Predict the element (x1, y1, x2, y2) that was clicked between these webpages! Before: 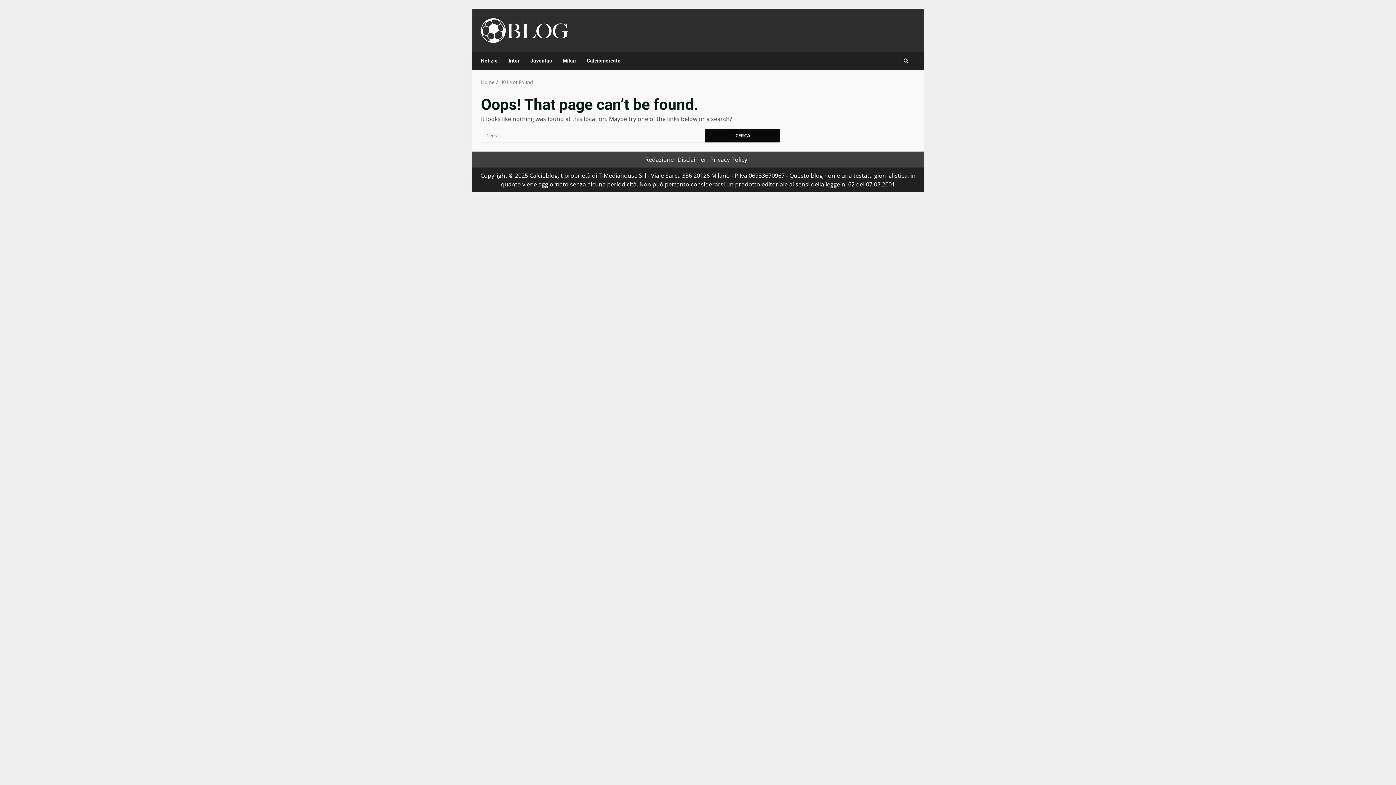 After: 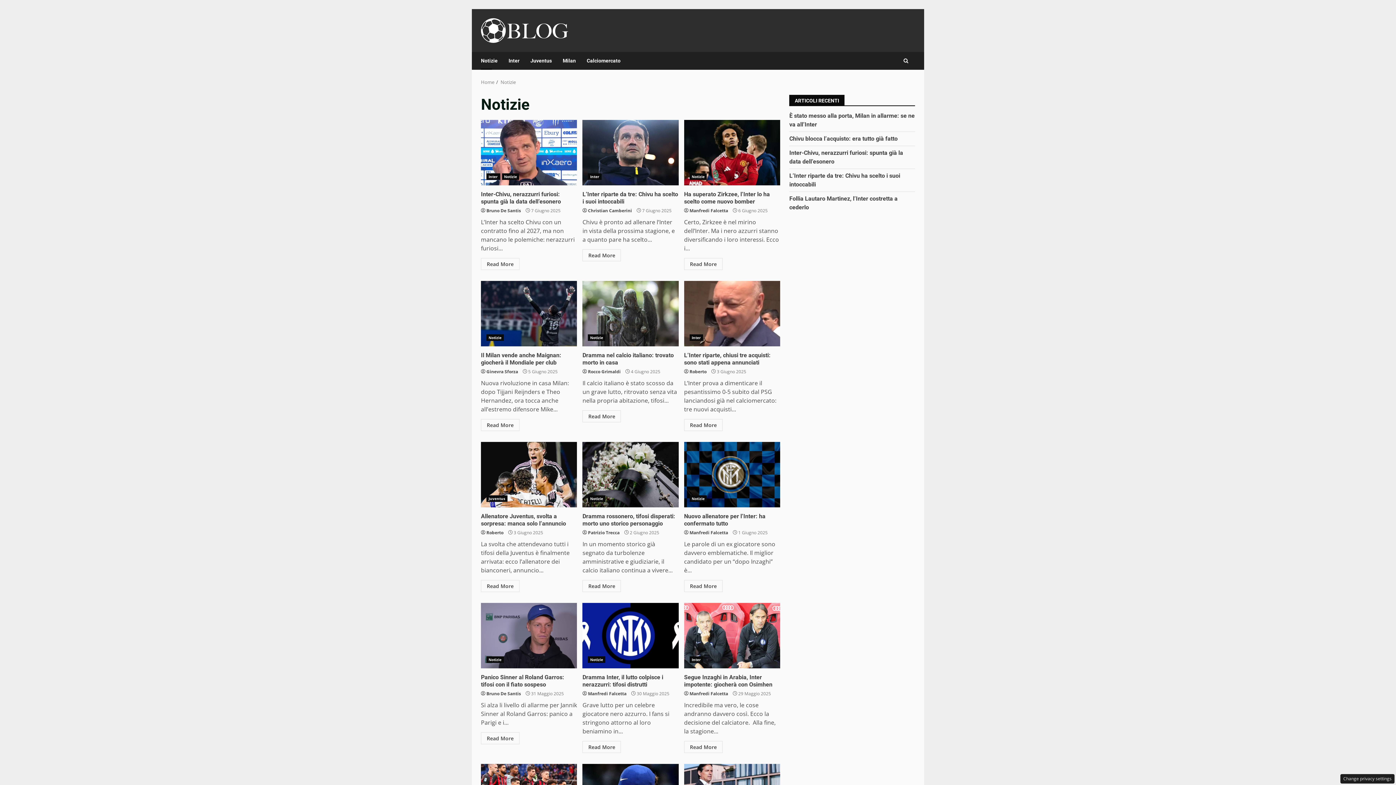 Action: bbox: (481, 52, 503, 69) label: Notizie